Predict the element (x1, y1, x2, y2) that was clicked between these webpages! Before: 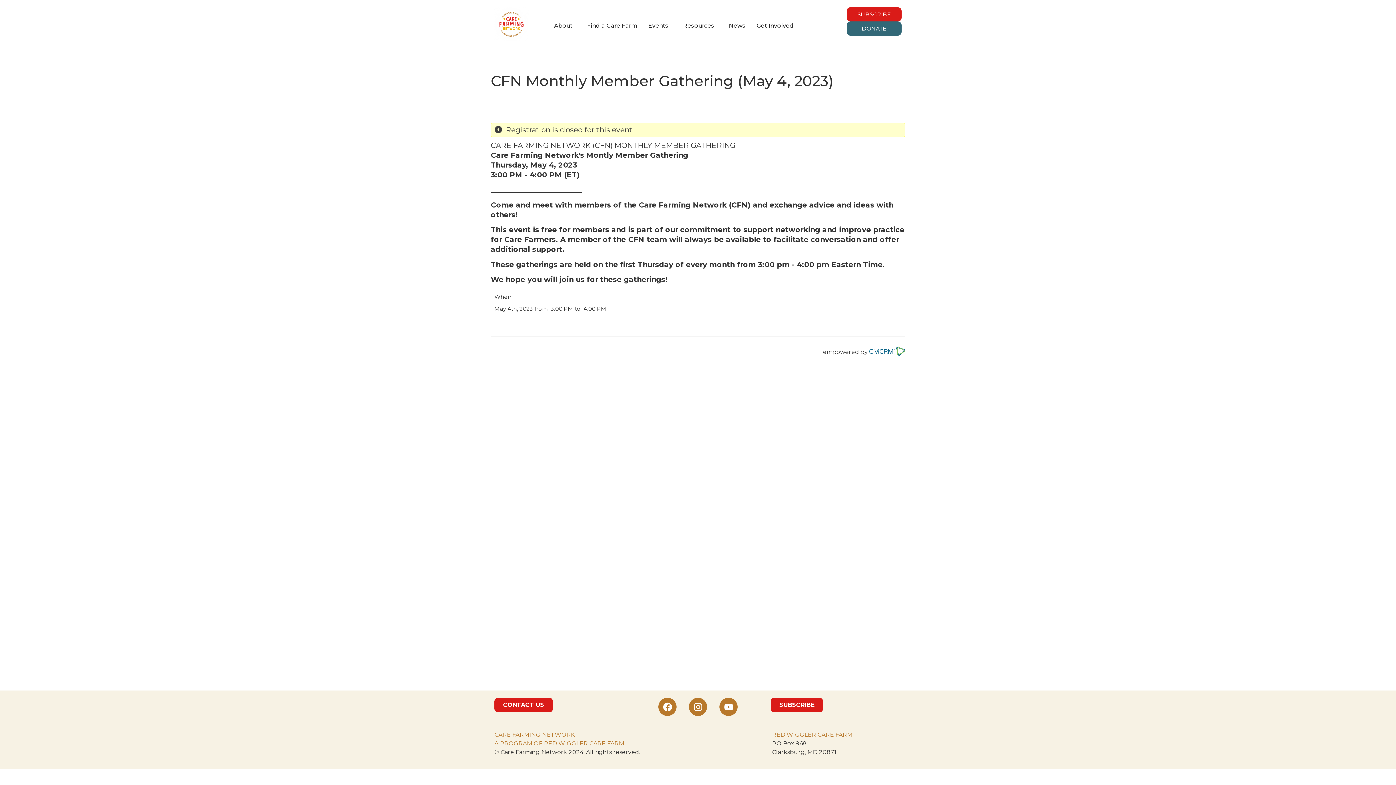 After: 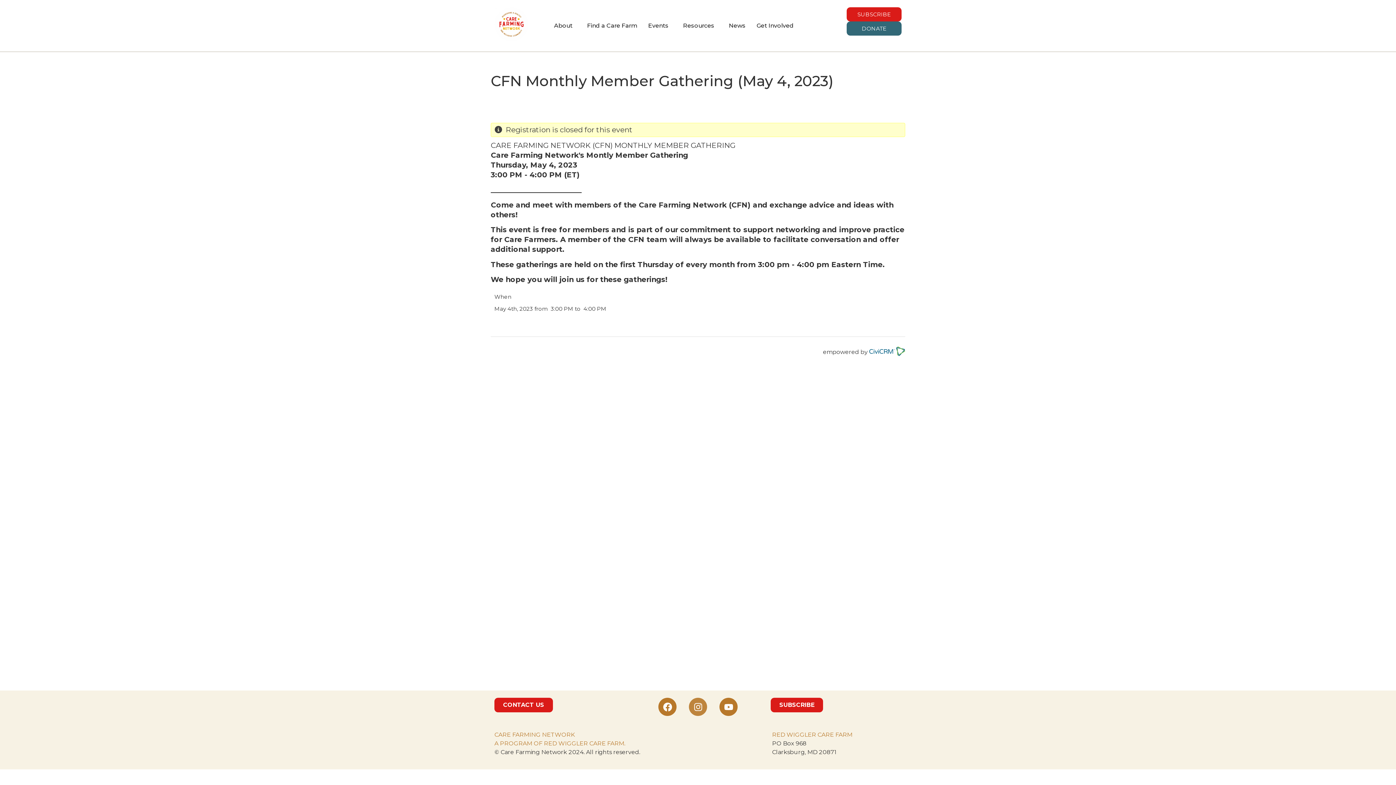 Action: bbox: (689, 698, 707, 716) label: Instagram